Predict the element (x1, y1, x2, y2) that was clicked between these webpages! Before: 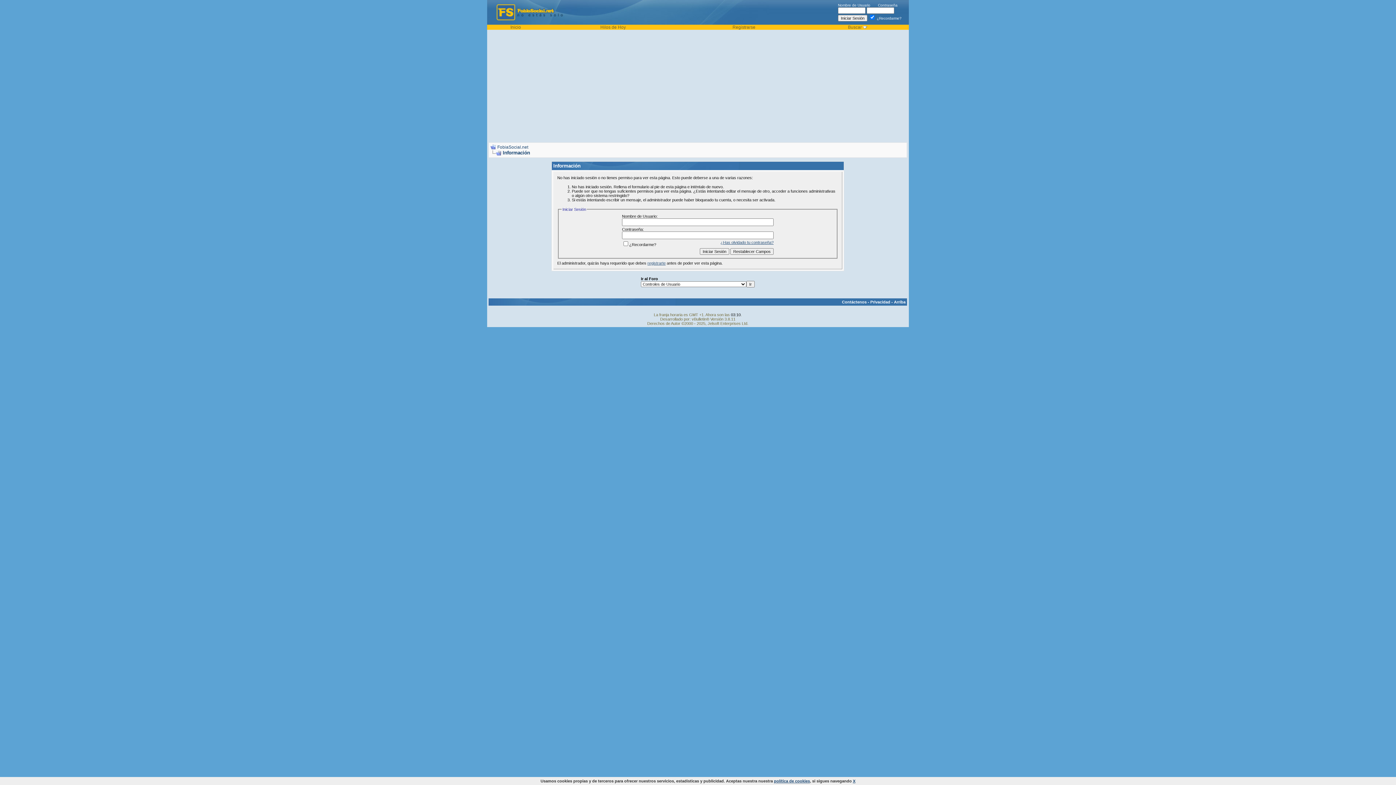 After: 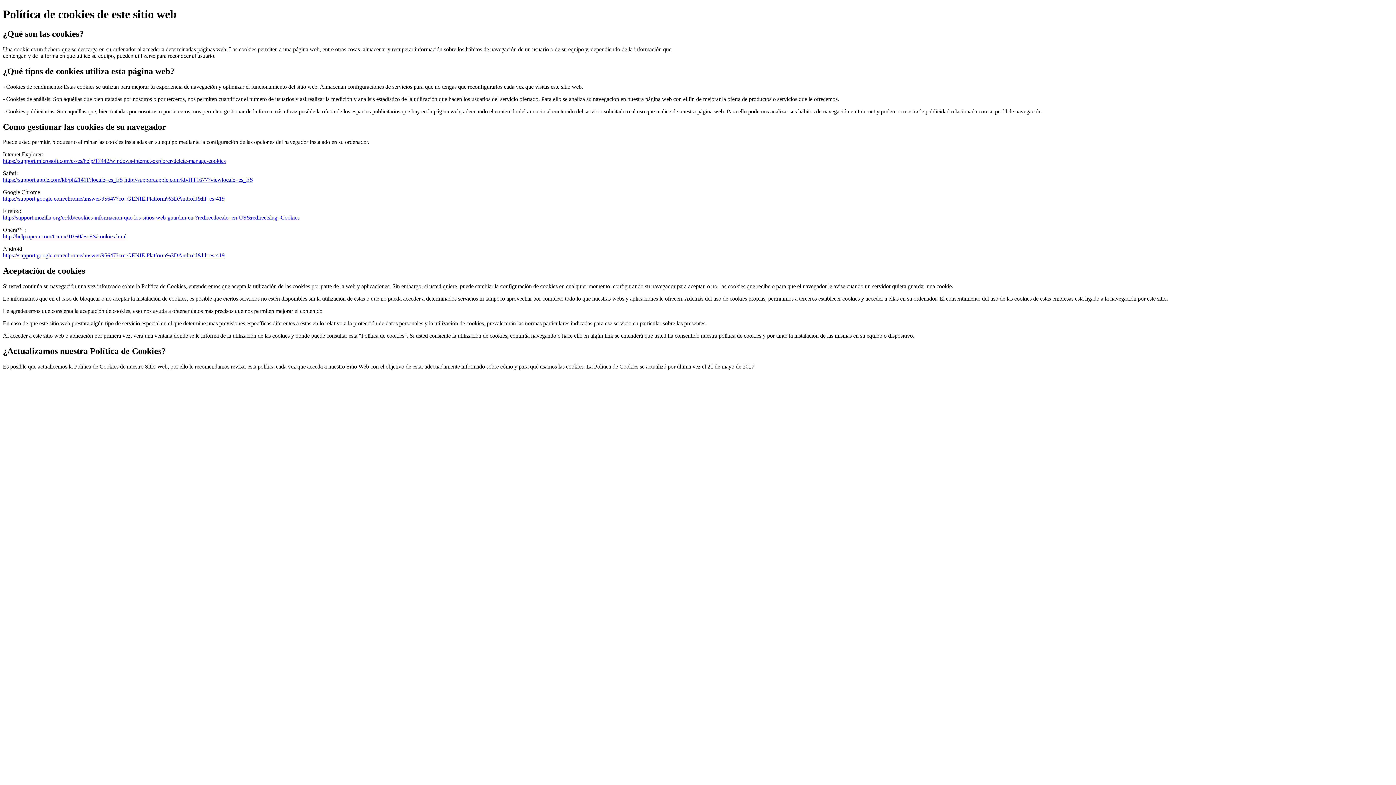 Action: label: política de cookies bbox: (774, 779, 810, 783)